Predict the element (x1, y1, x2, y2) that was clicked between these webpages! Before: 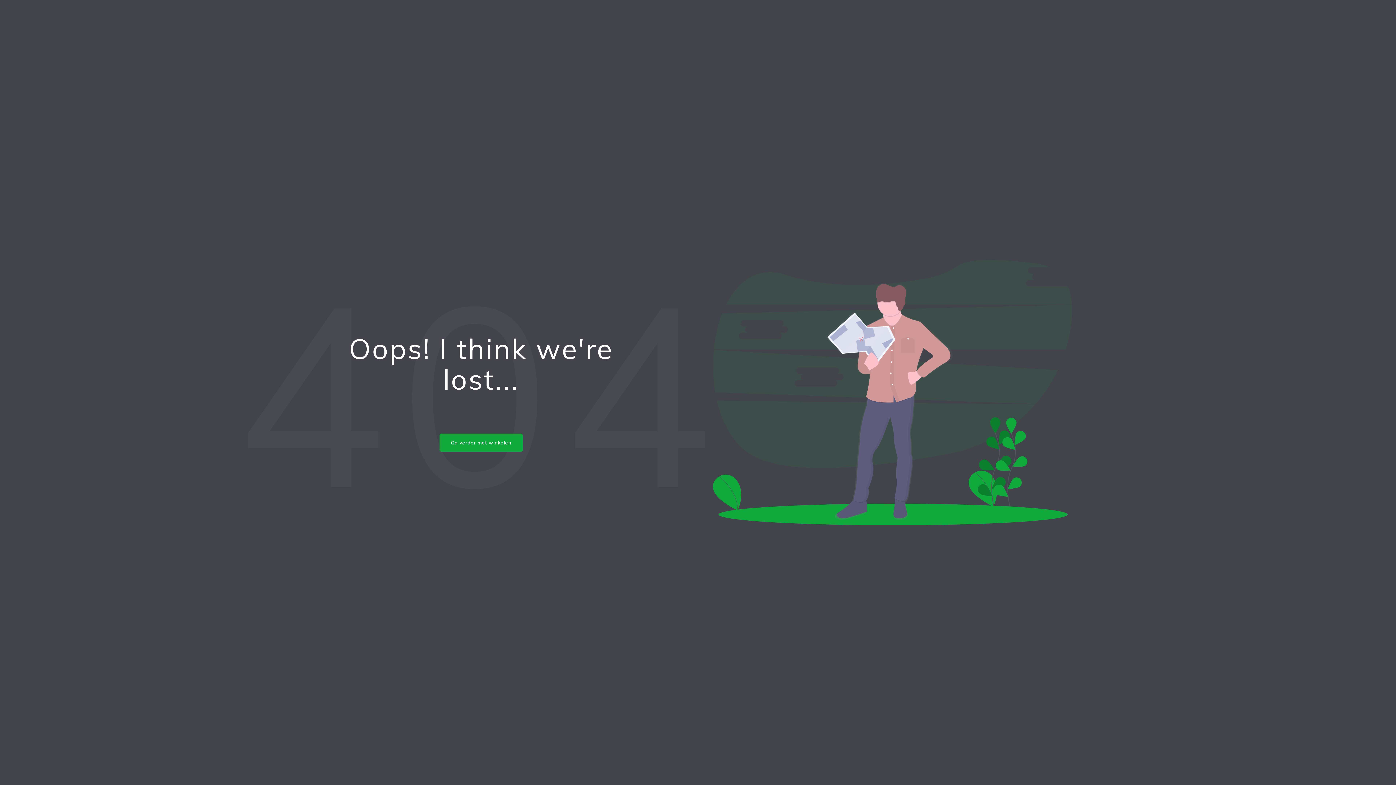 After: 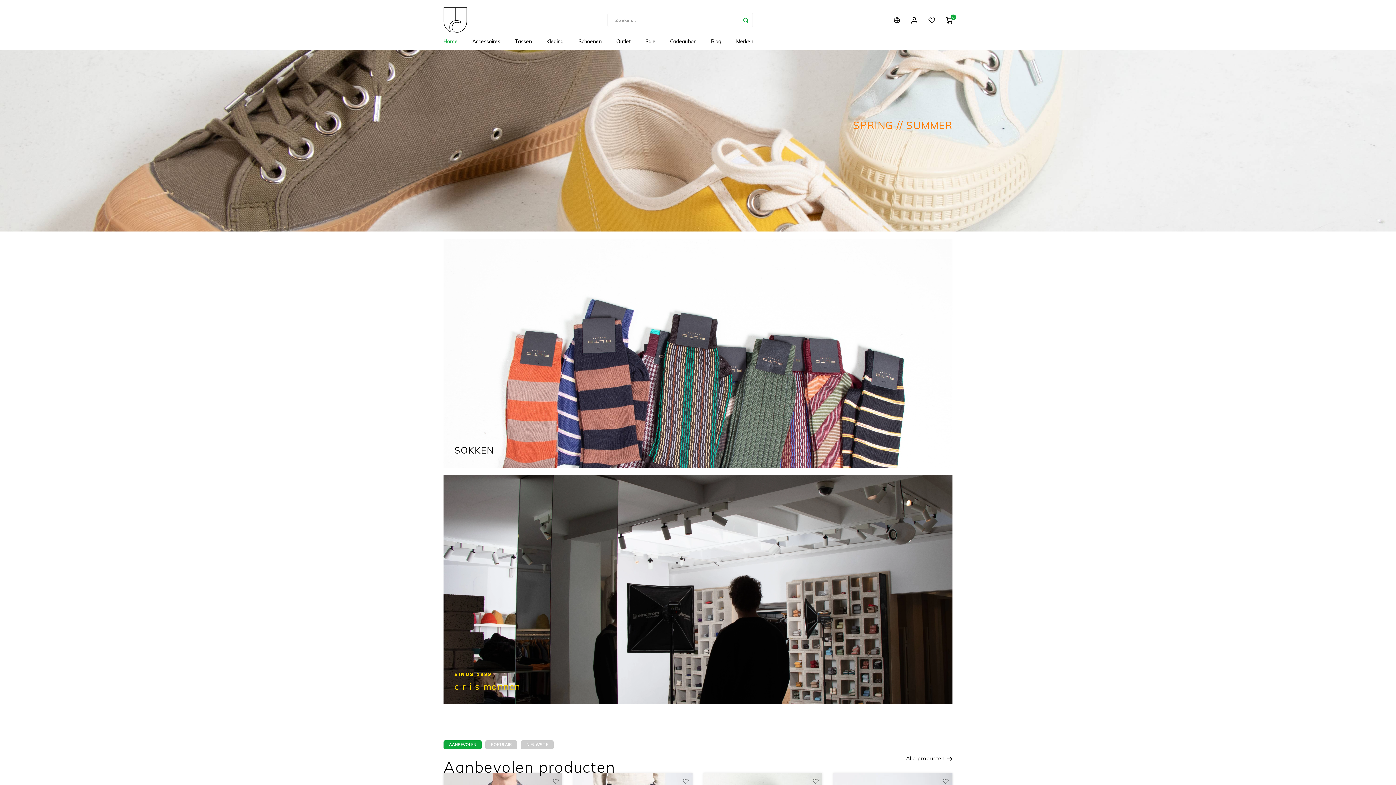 Action: label: Ga verder met winkelen bbox: (439, 433, 522, 452)